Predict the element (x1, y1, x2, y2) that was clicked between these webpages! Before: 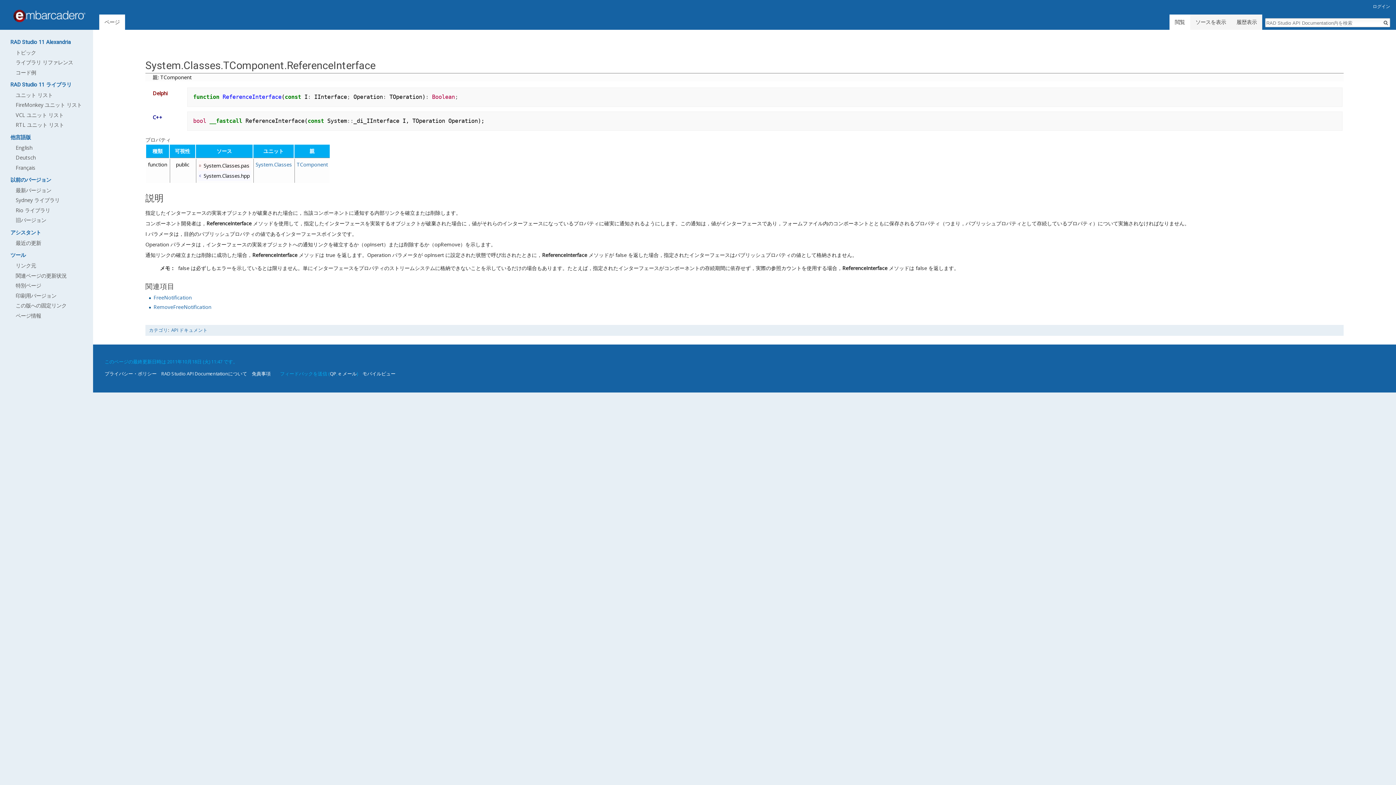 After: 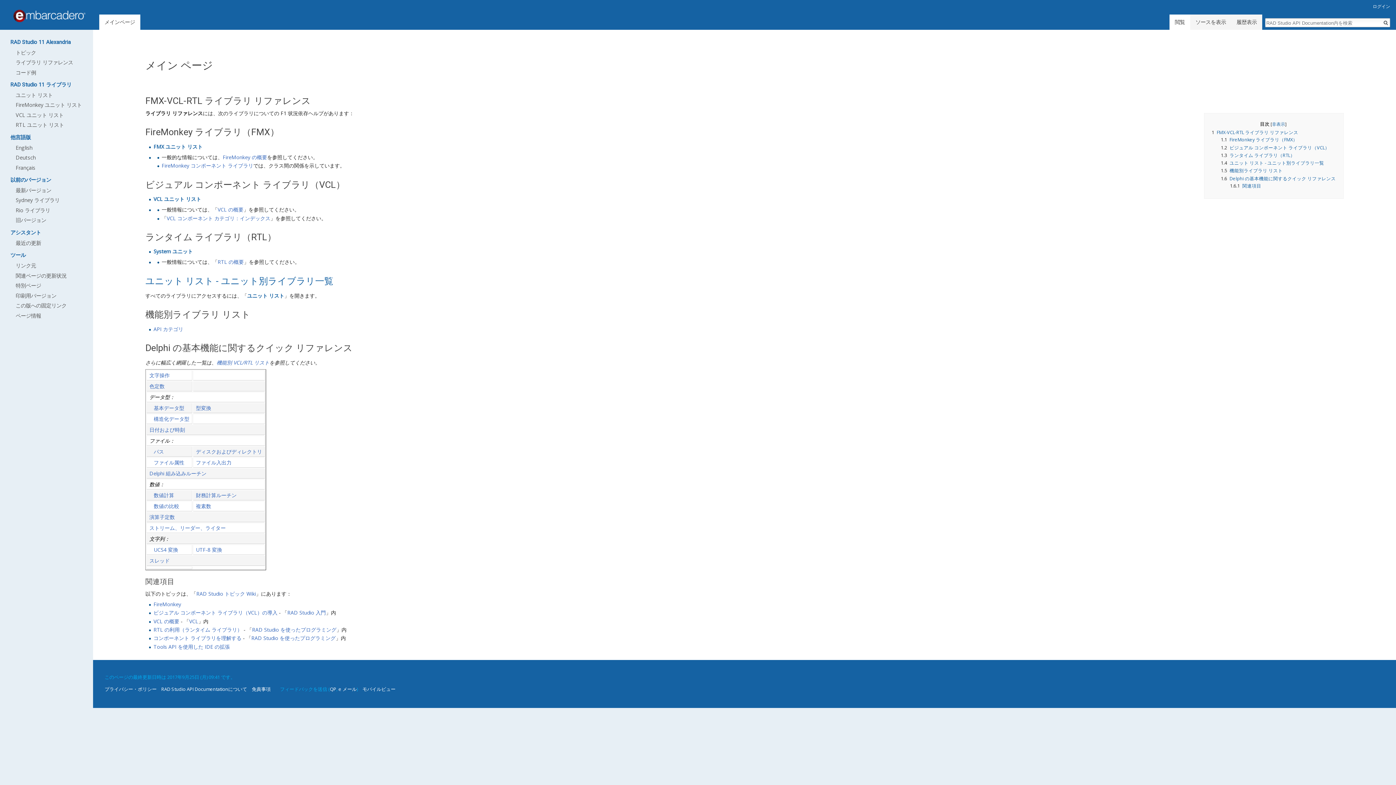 Action: bbox: (15, 58, 73, 65) label: ライブラリ リファレンス